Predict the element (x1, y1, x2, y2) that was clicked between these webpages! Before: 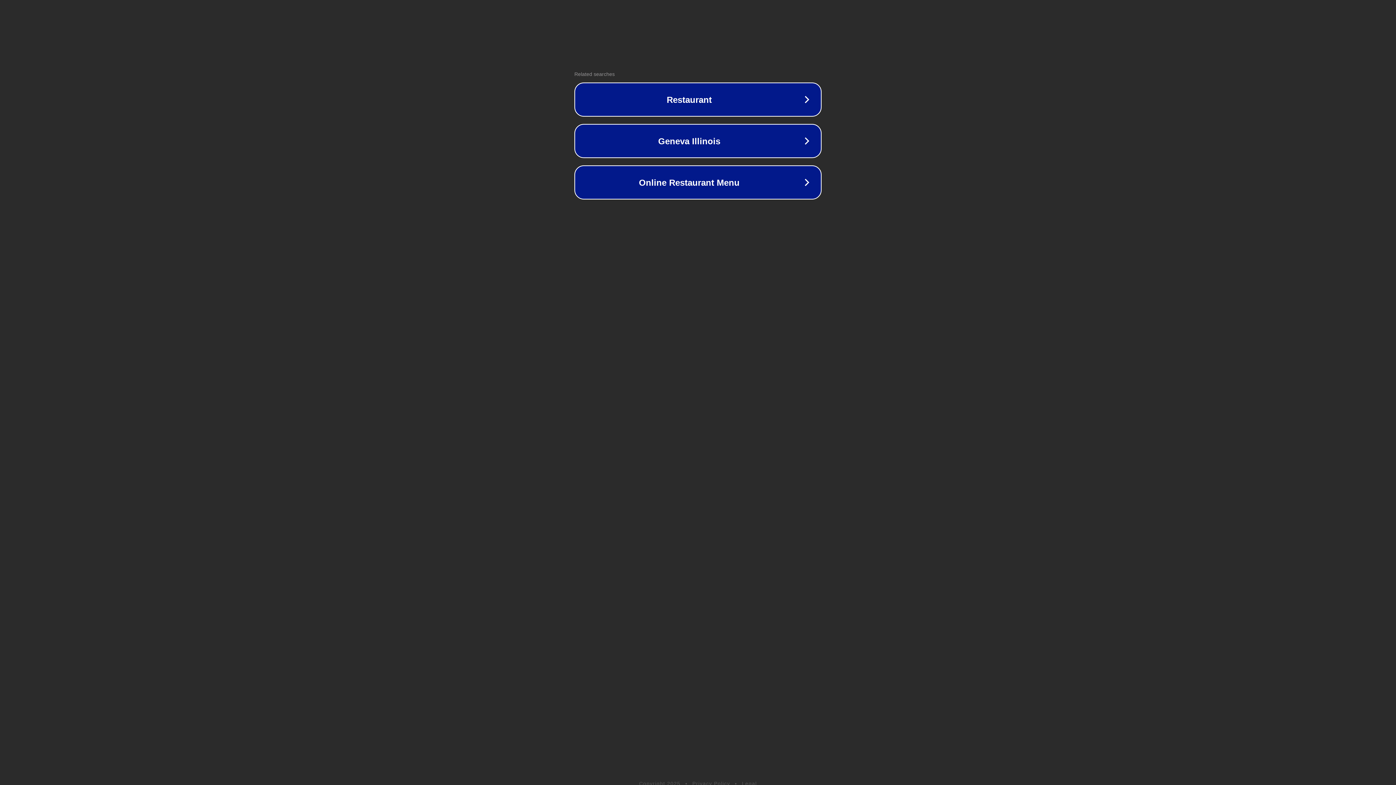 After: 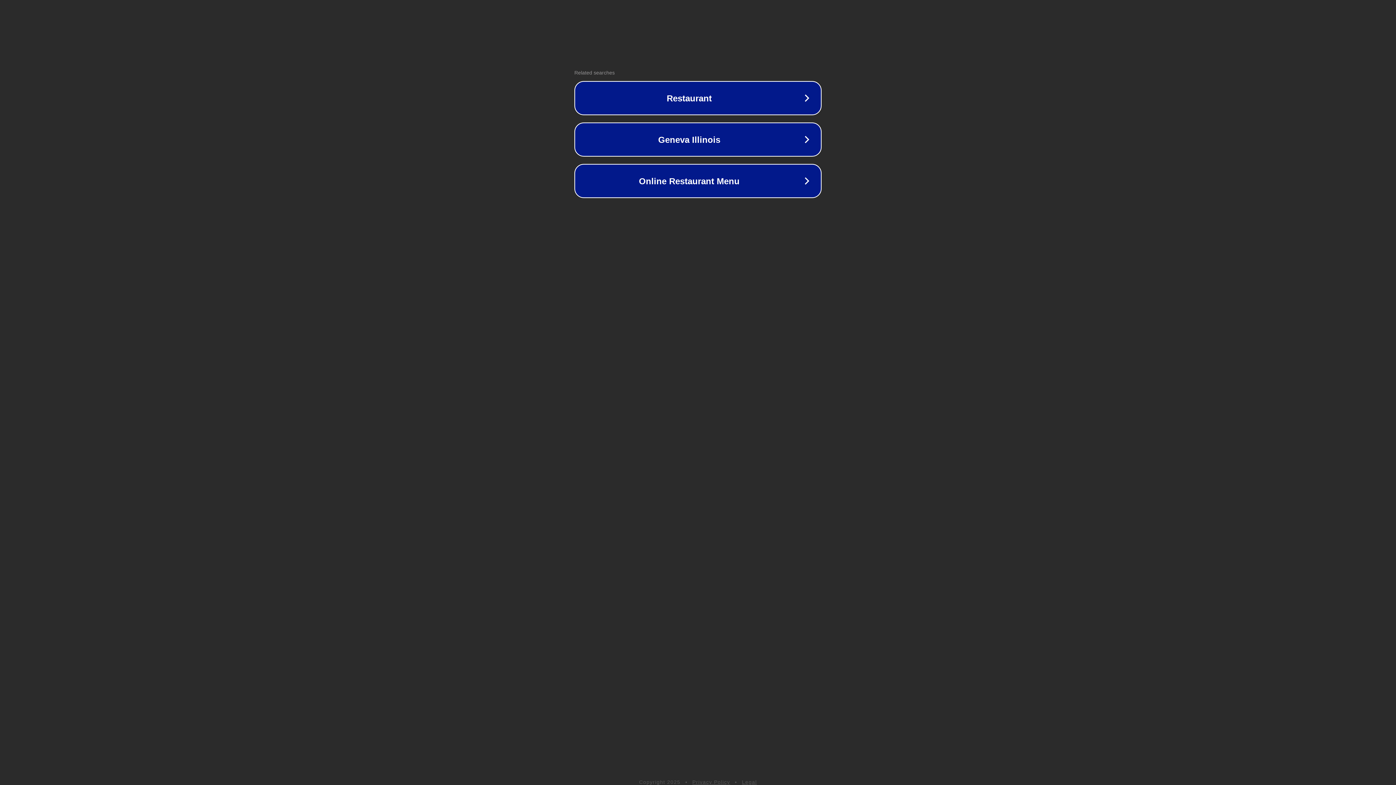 Action: bbox: (742, 781, 757, 786) label: Legal